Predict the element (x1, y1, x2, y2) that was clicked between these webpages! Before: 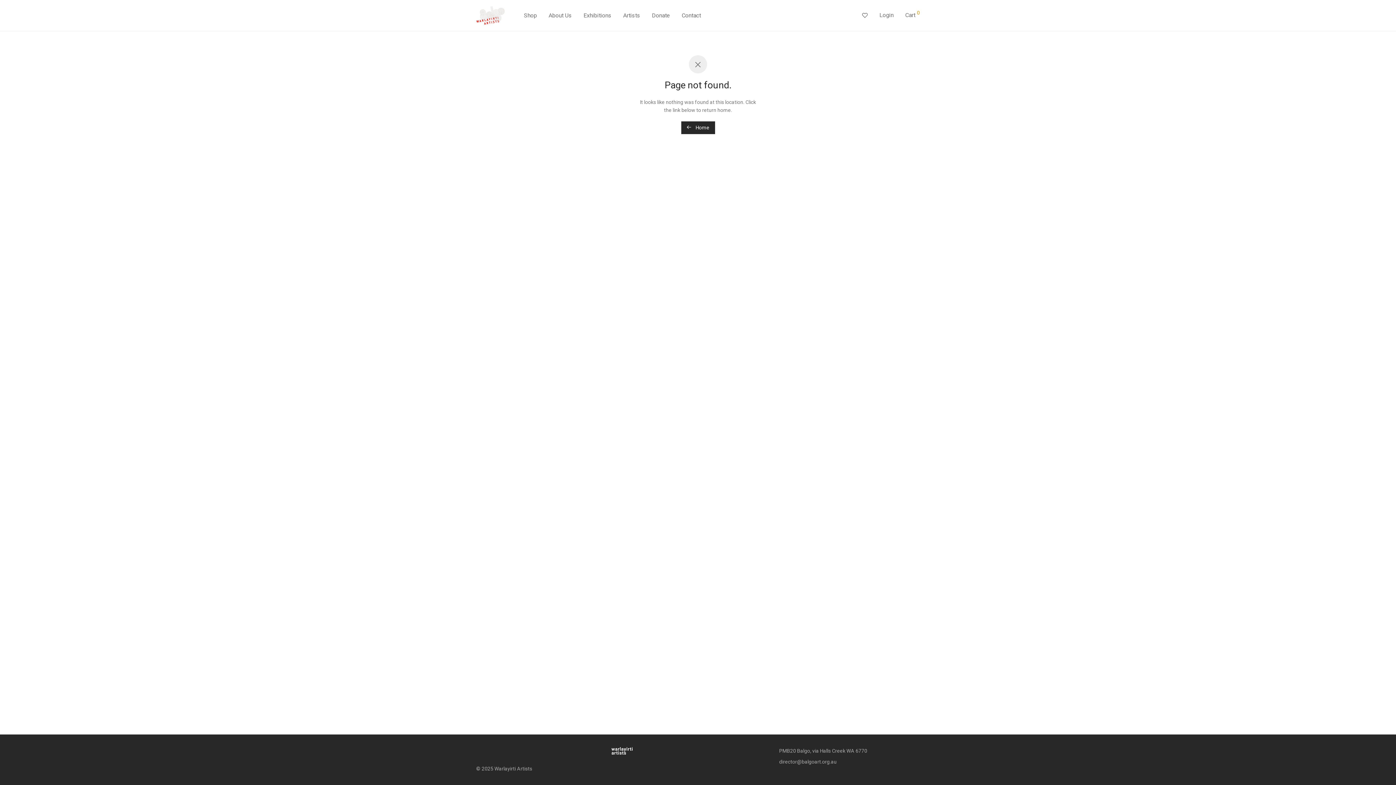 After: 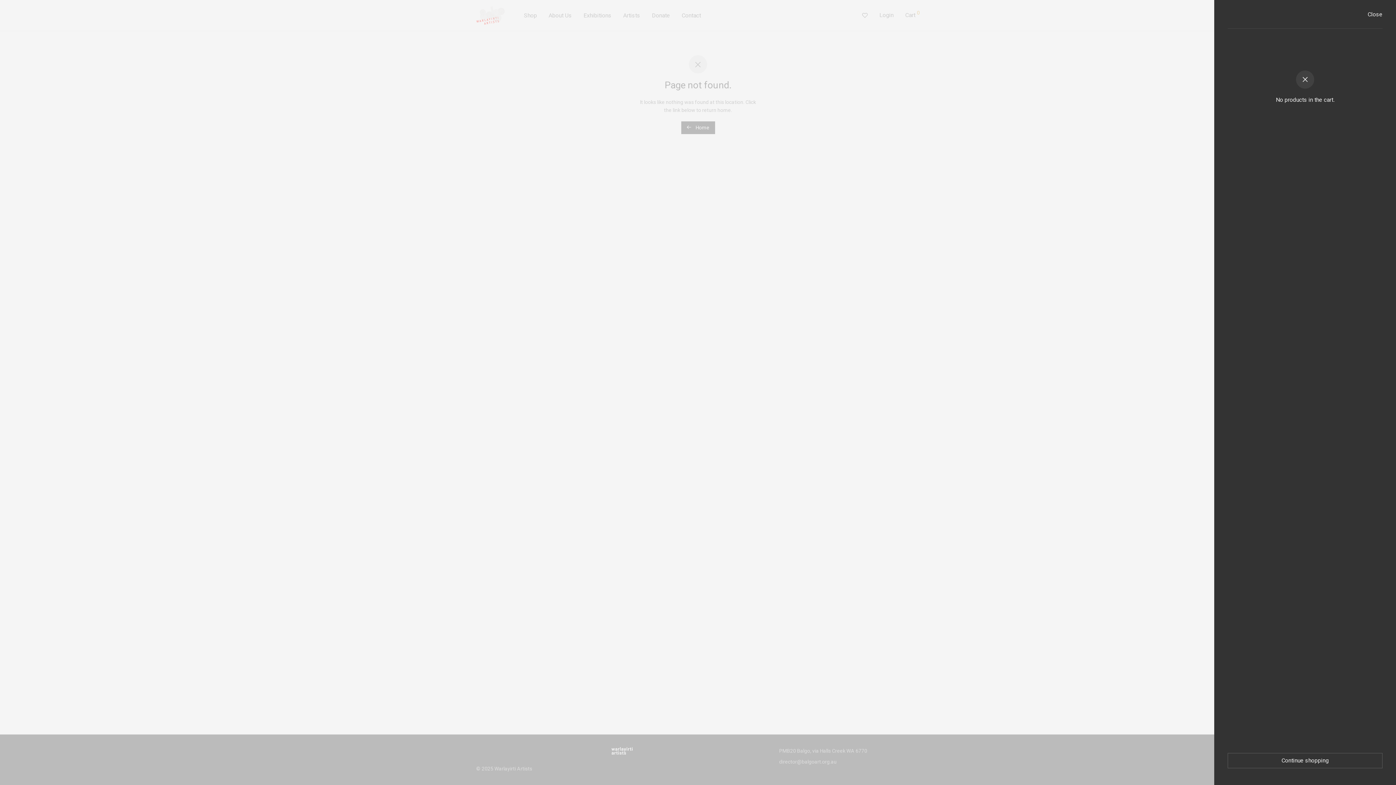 Action: bbox: (899, 6, 925, 24) label: Cart 0